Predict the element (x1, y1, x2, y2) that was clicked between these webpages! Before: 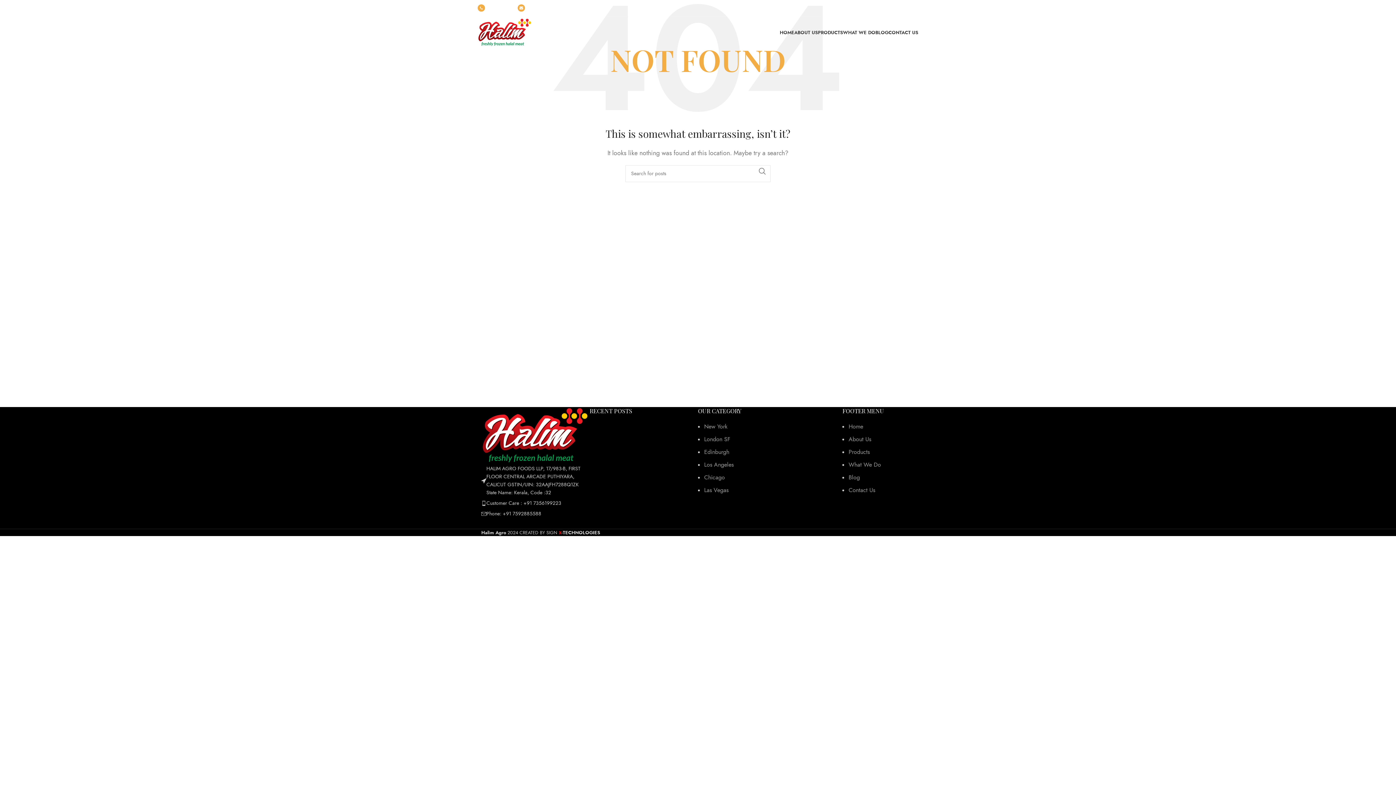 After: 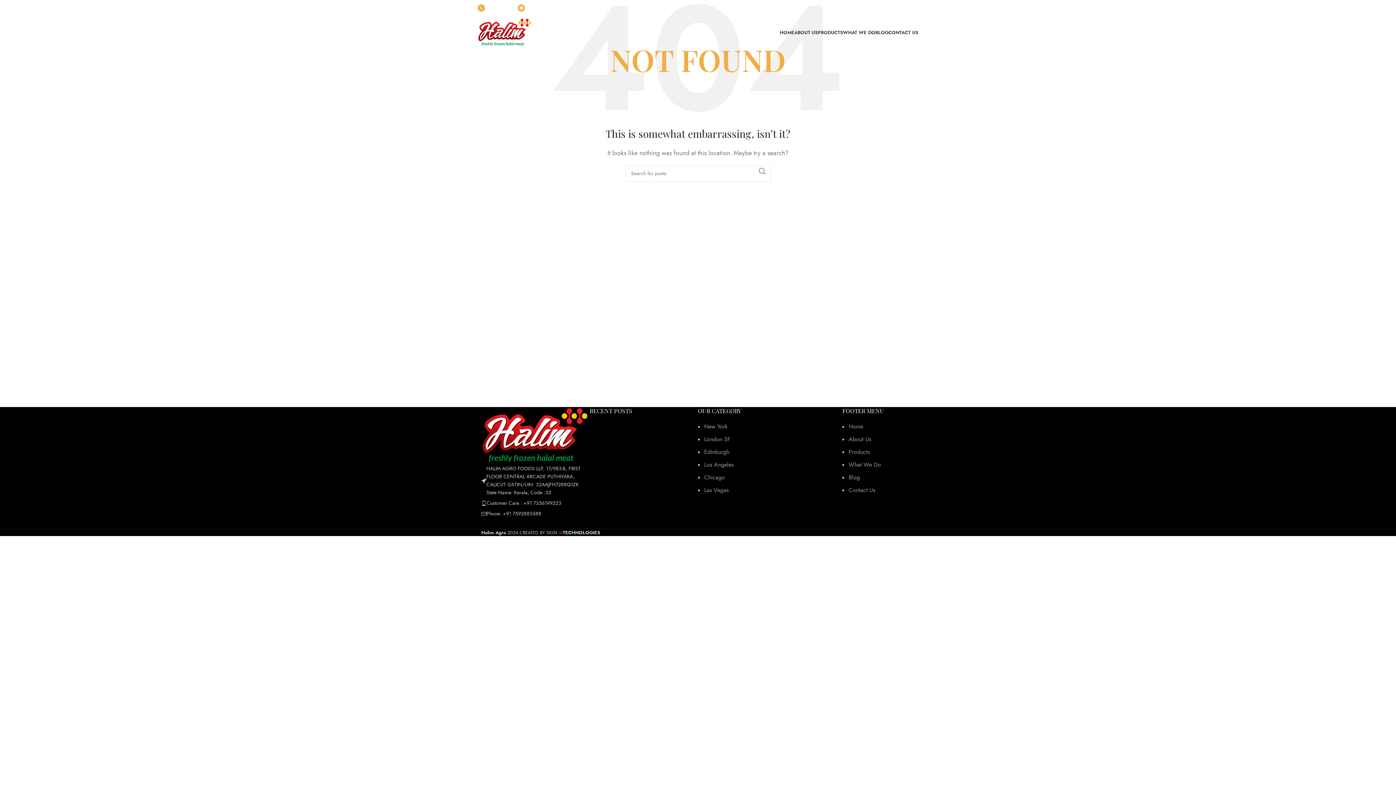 Action: label: Instagram social link bbox: (886, 2, 896, 13)